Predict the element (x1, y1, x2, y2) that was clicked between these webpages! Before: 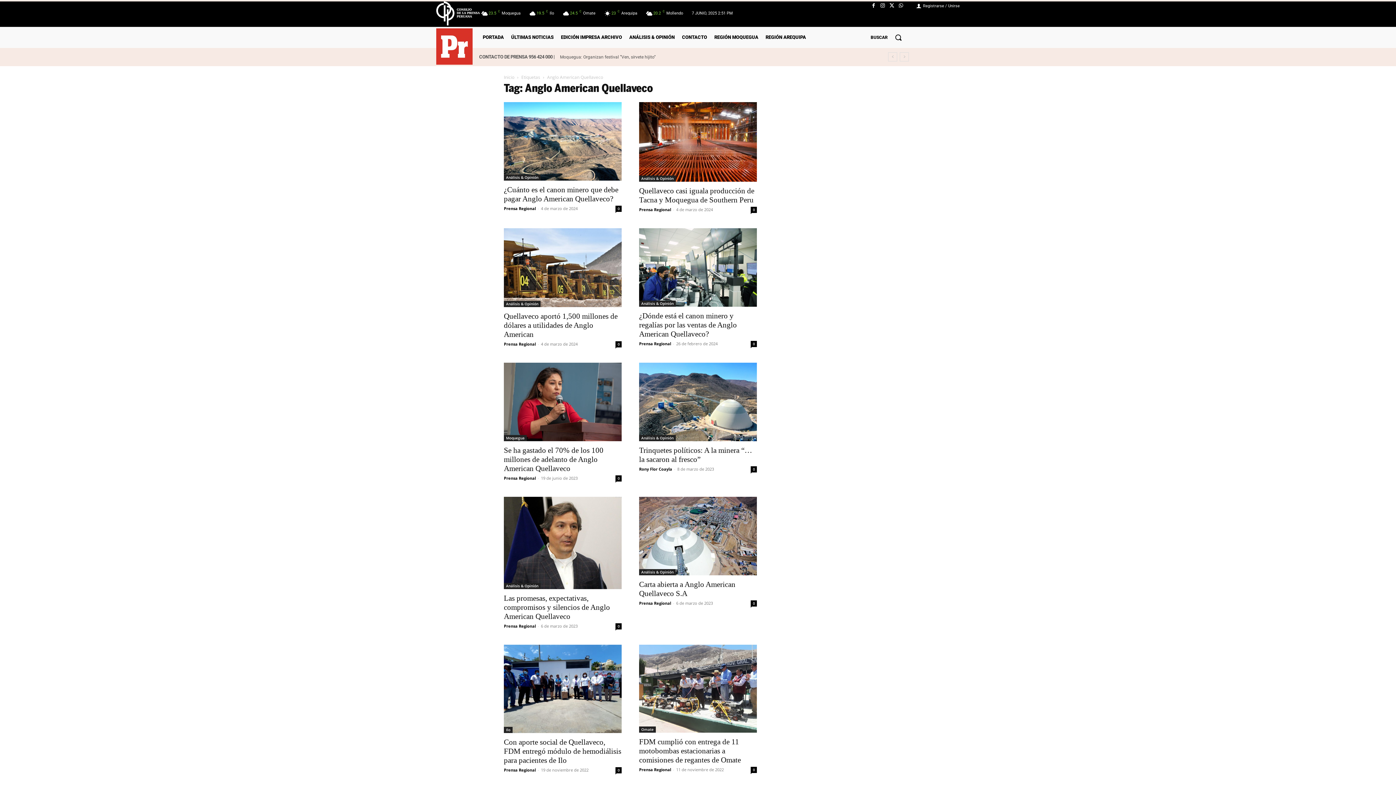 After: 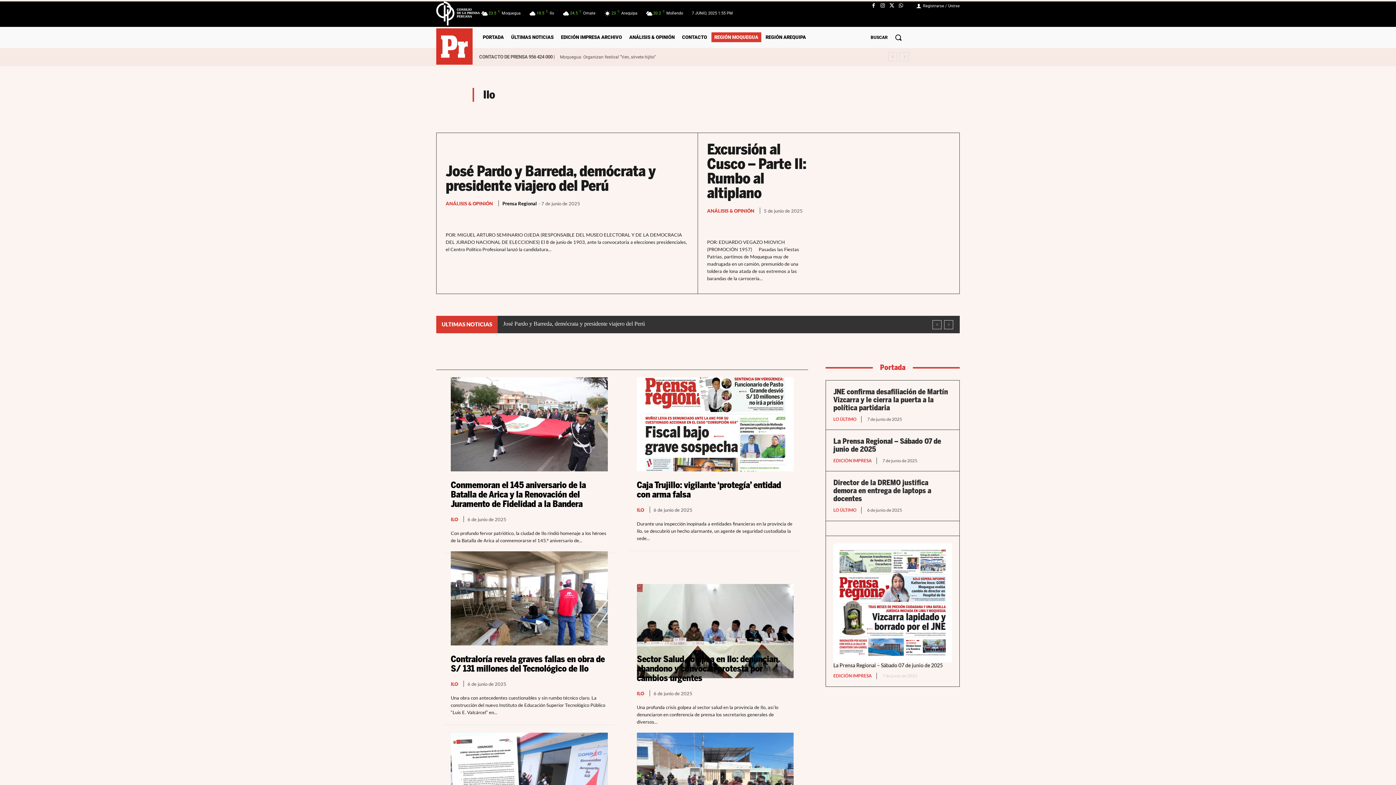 Action: bbox: (504, 727, 512, 733) label: Ilo